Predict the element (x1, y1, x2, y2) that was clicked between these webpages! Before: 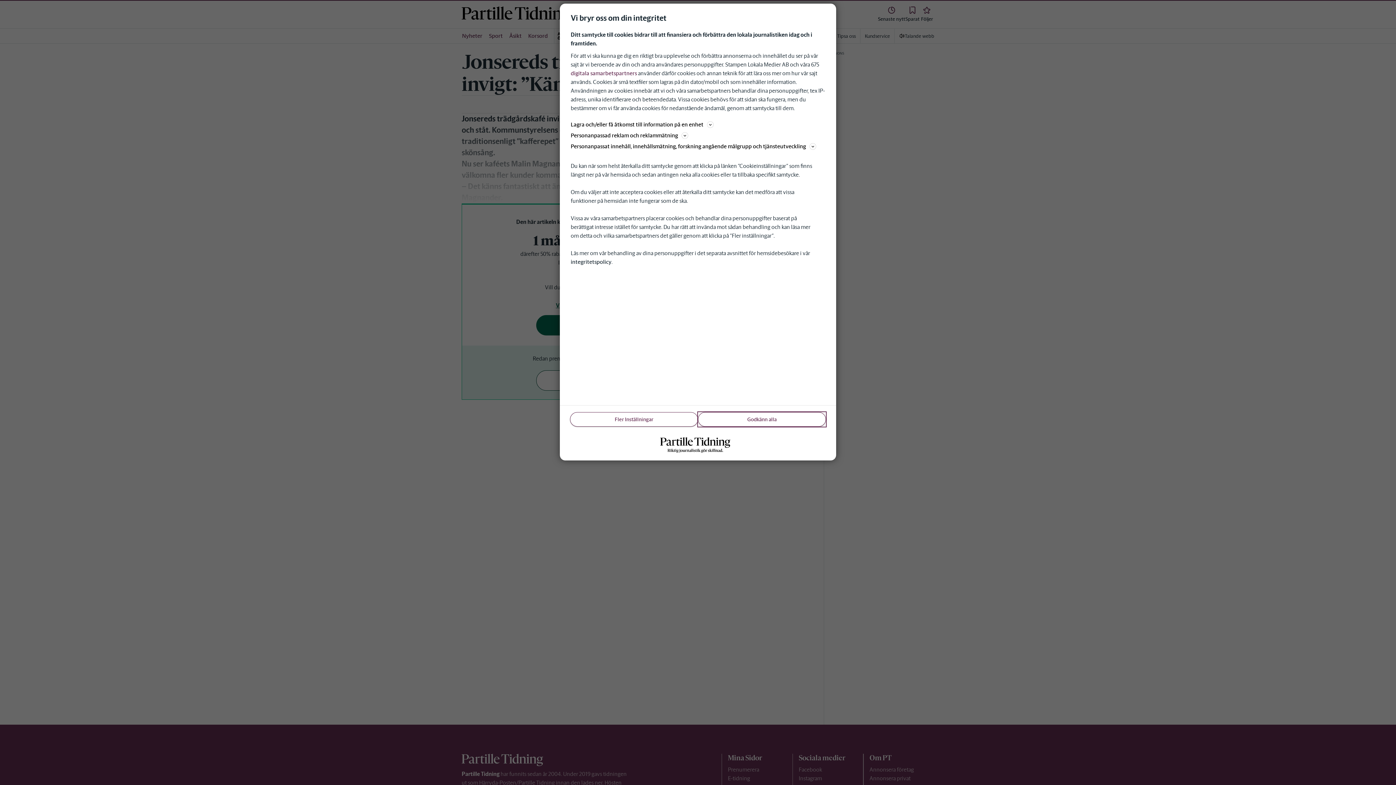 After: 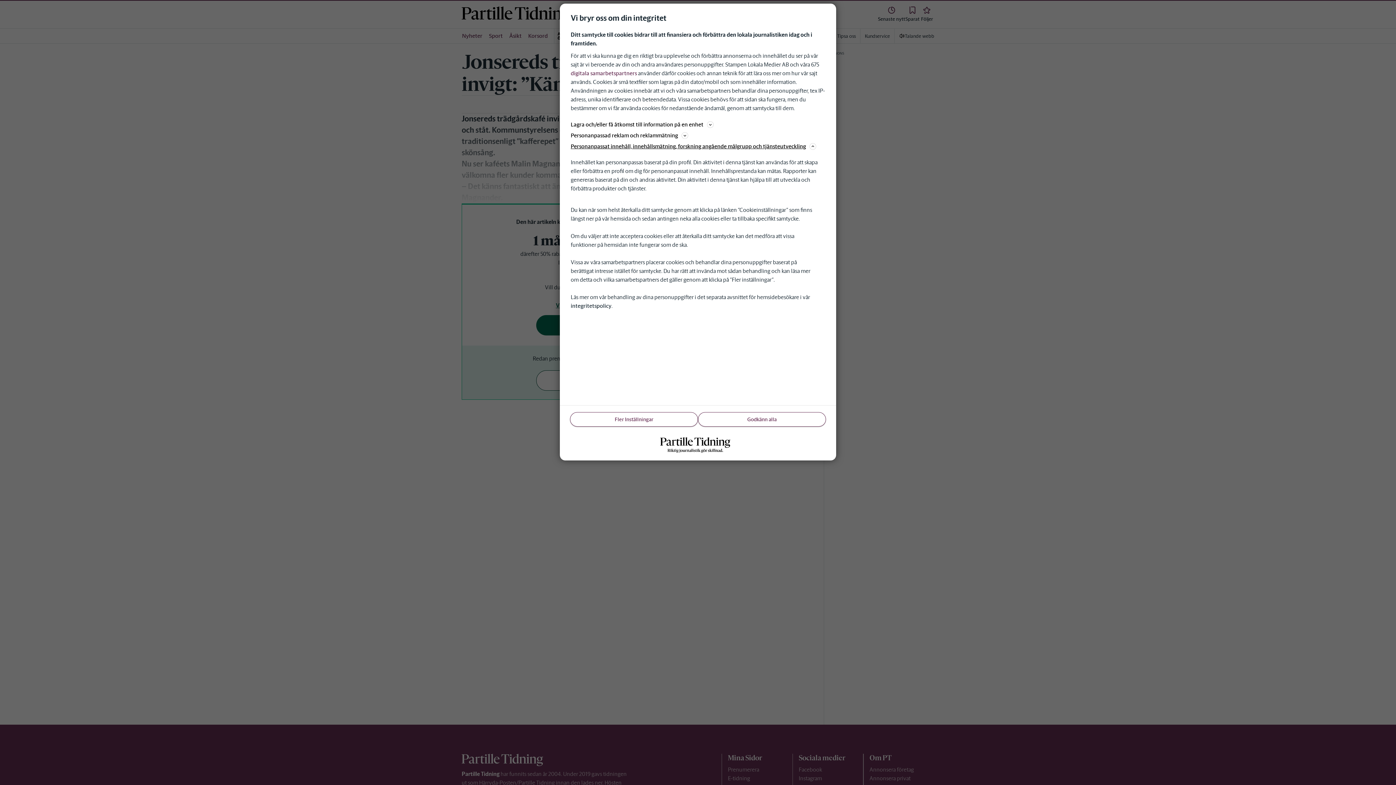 Action: label: Personanpassat innehåll, innehållsmätning, forskning angående målgrupp och tjänsteutveckling bbox: (570, 141, 825, 150)